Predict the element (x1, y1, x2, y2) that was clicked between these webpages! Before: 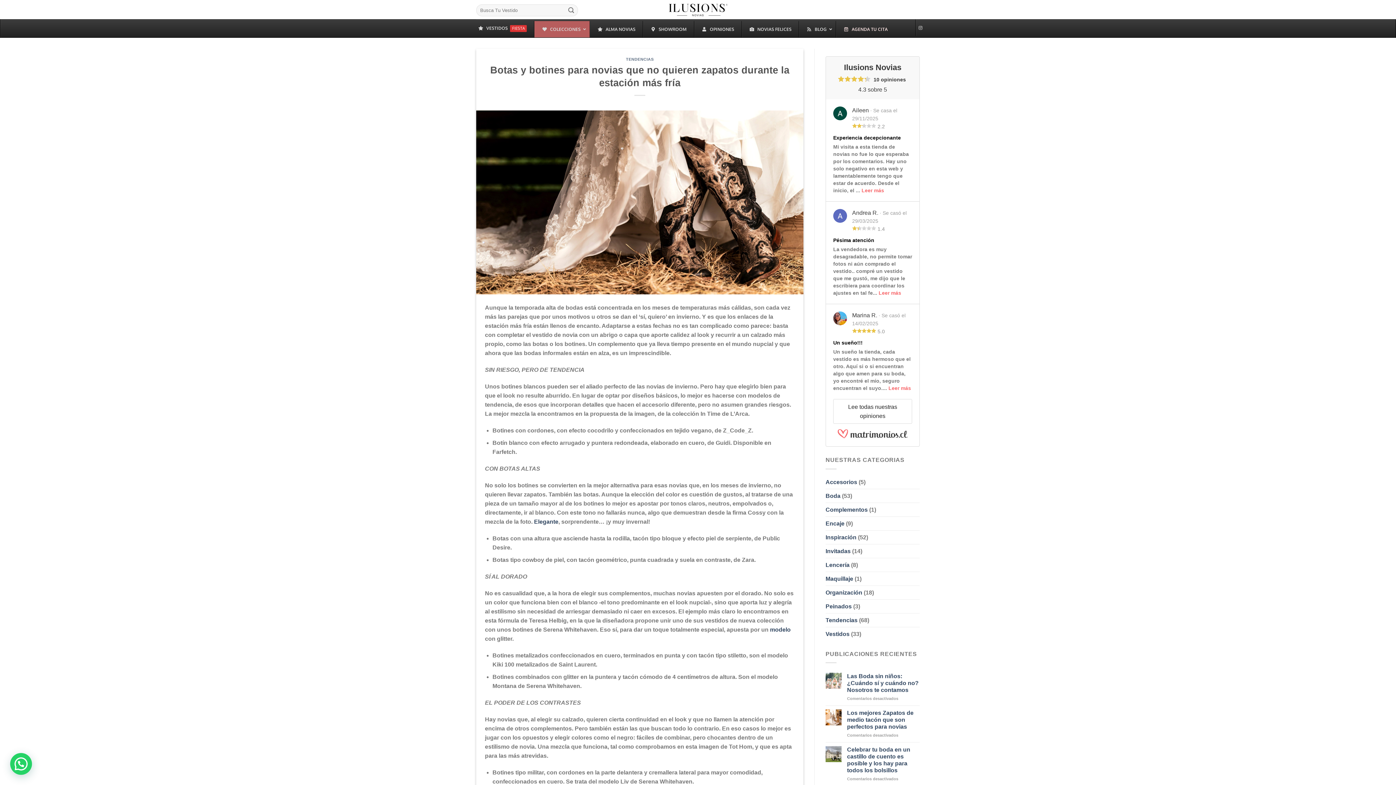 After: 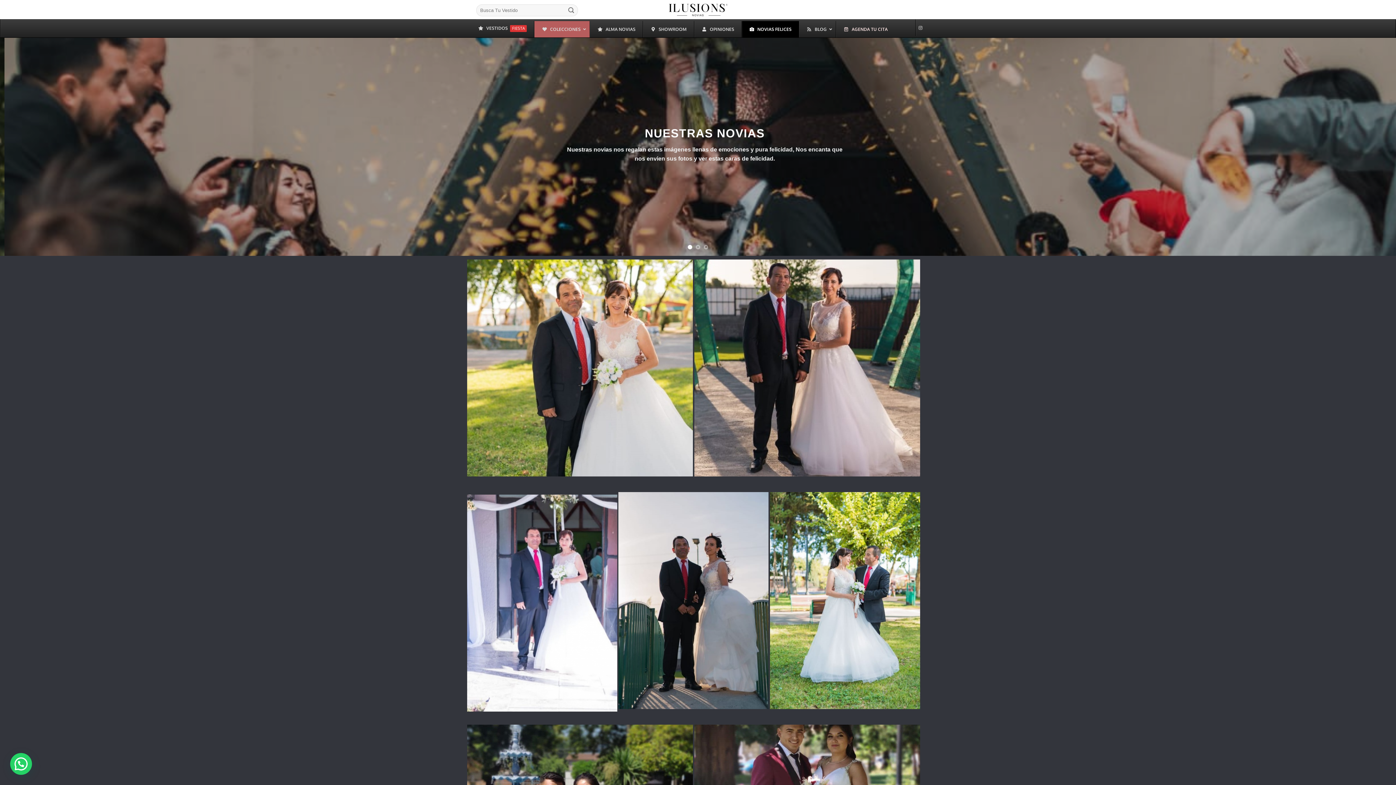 Action: label: NOVIAS FELICES bbox: (741, 21, 799, 37)